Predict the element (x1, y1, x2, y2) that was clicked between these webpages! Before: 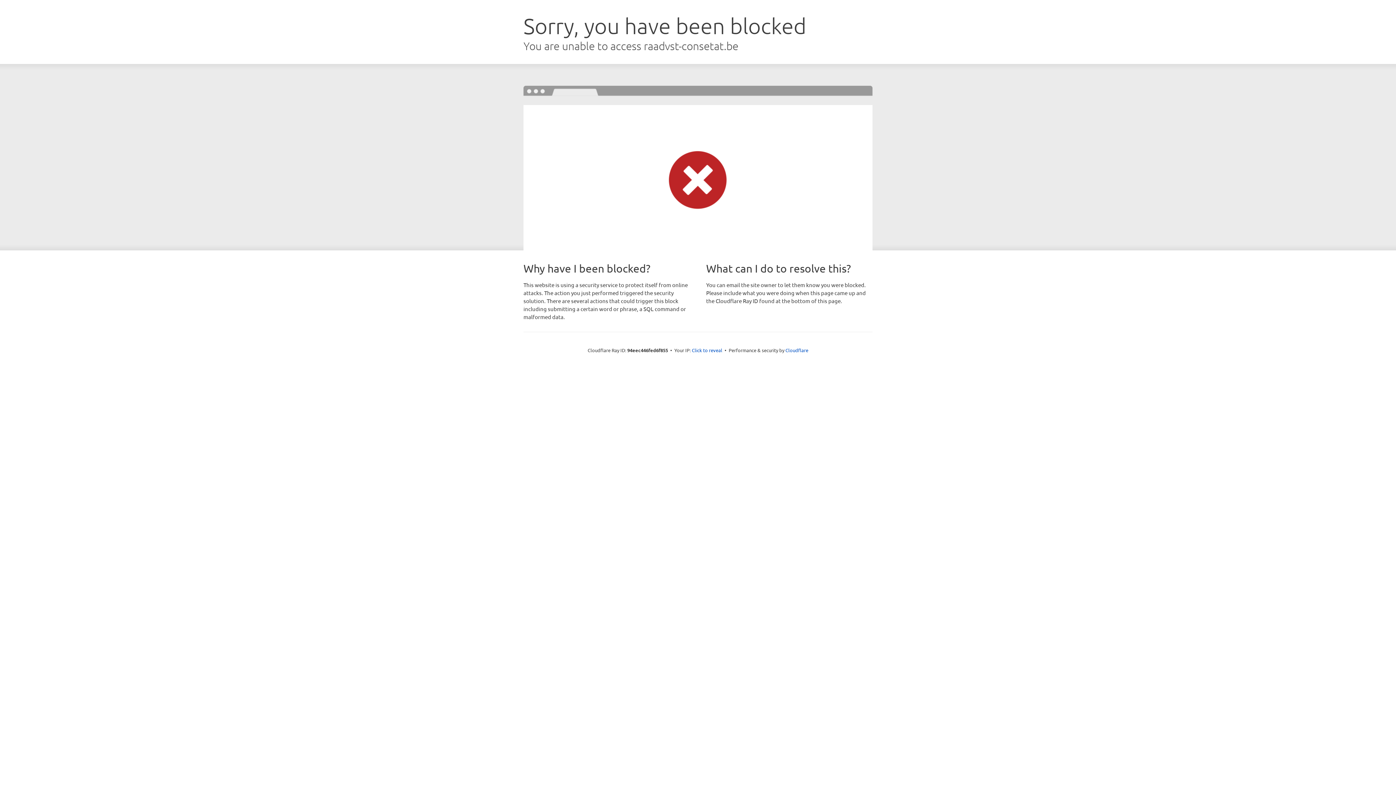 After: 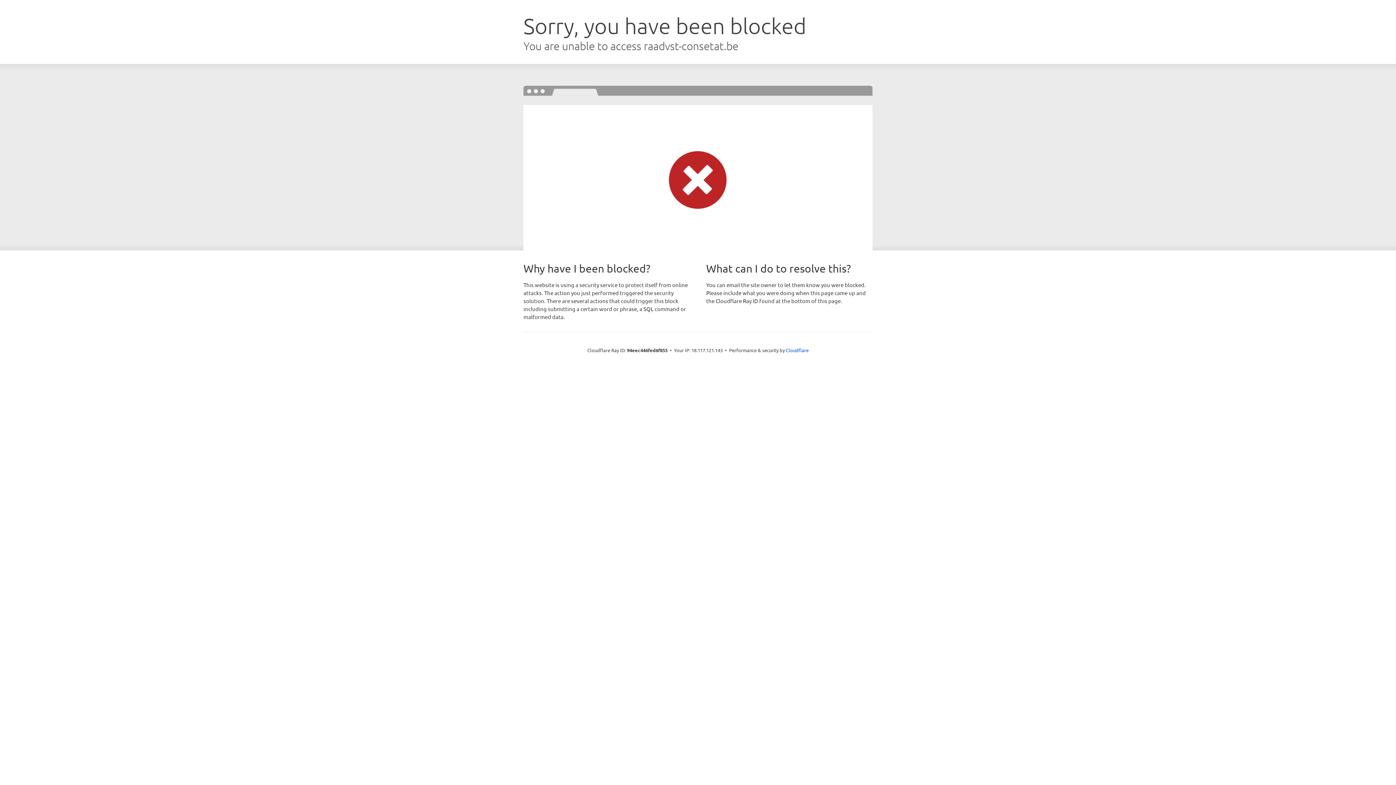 Action: label: Click to reveal bbox: (692, 346, 722, 353)